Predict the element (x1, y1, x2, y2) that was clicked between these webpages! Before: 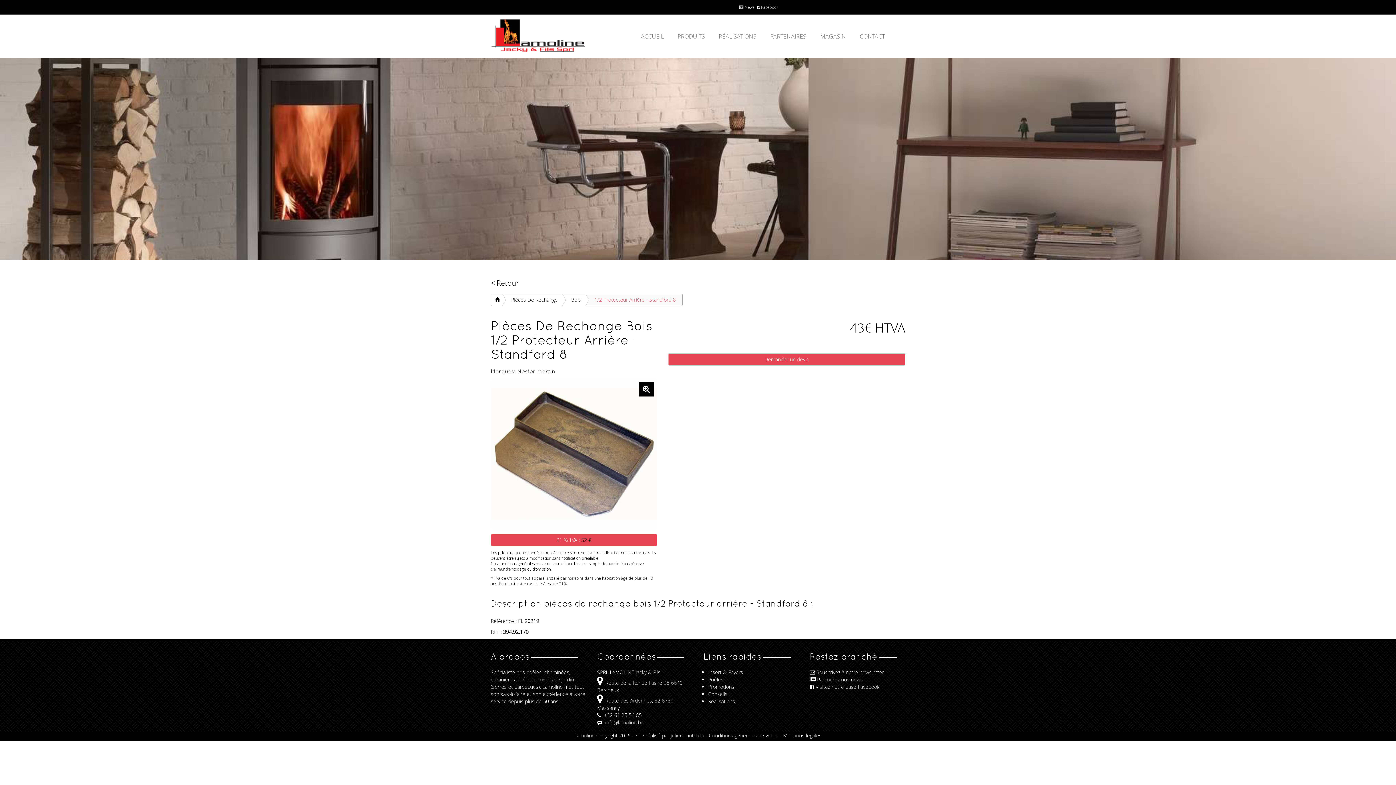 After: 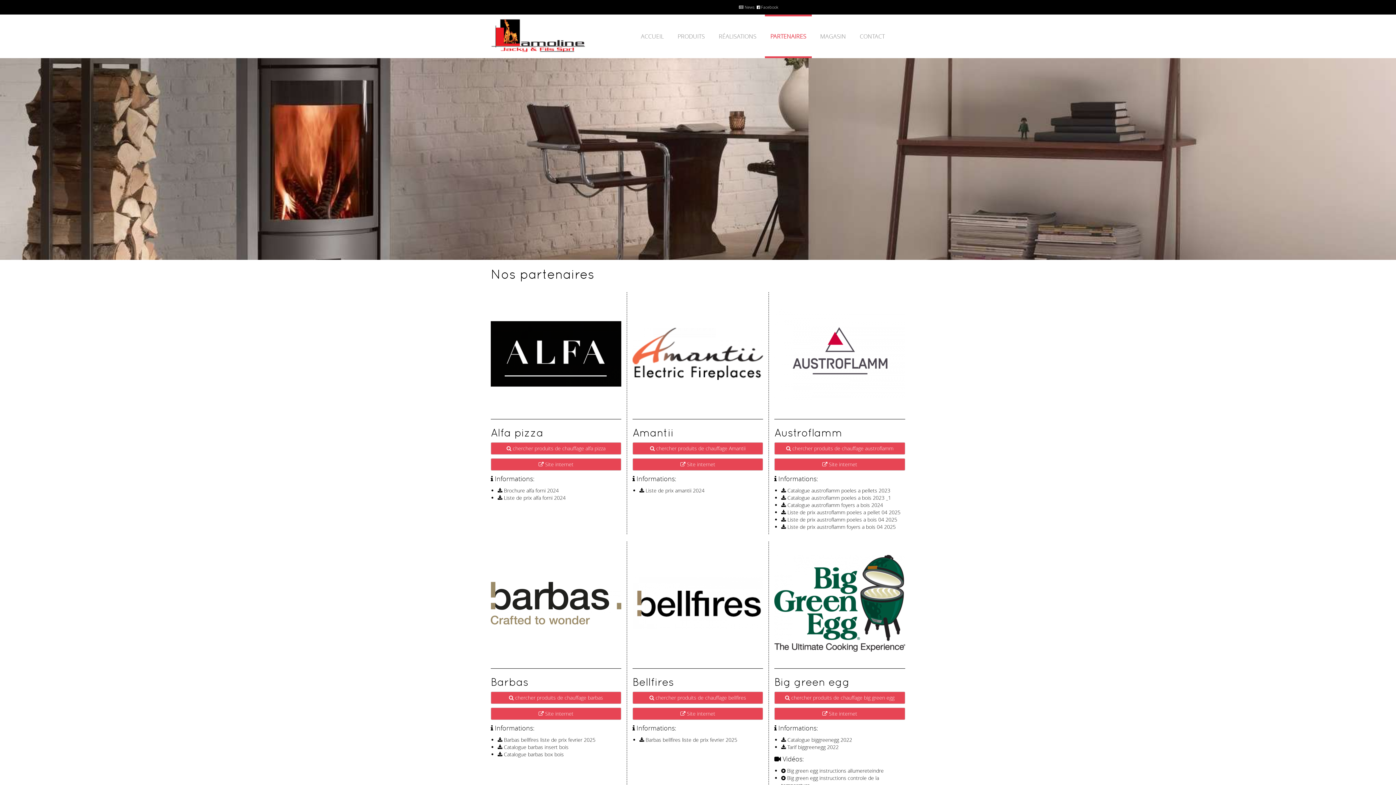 Action: label: PARTENAIRES bbox: (765, 14, 812, 58)